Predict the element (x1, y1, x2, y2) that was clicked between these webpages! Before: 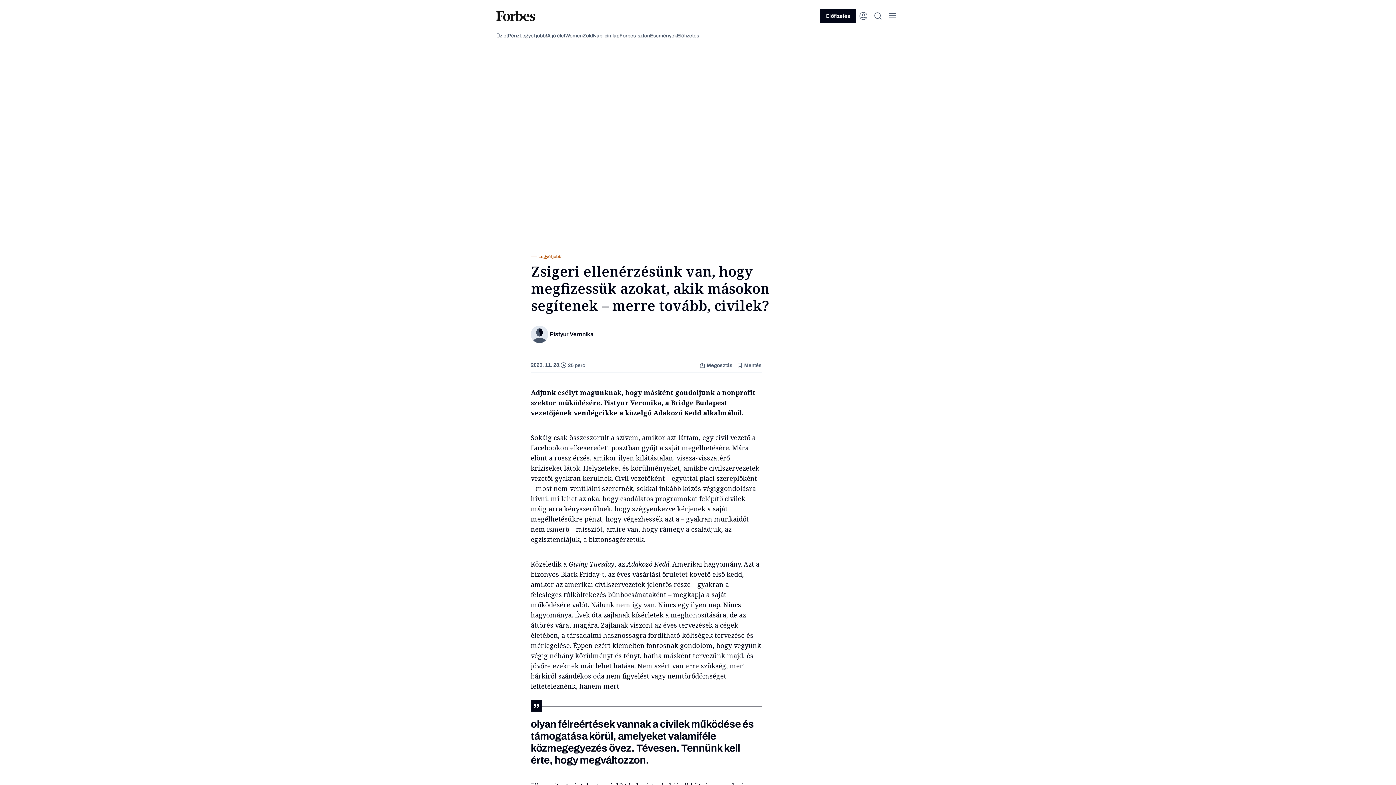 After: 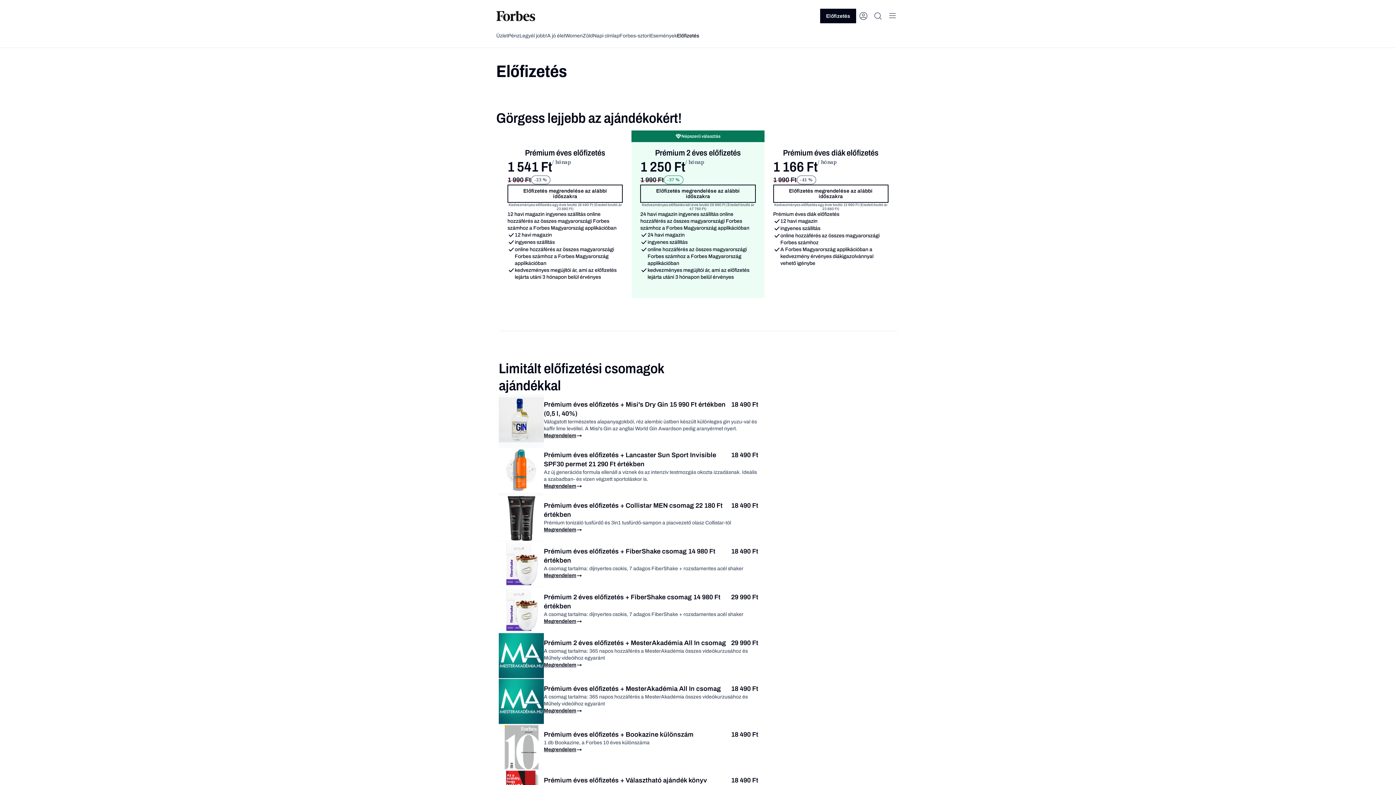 Action: bbox: (820, 8, 856, 23) label: Előfizetés